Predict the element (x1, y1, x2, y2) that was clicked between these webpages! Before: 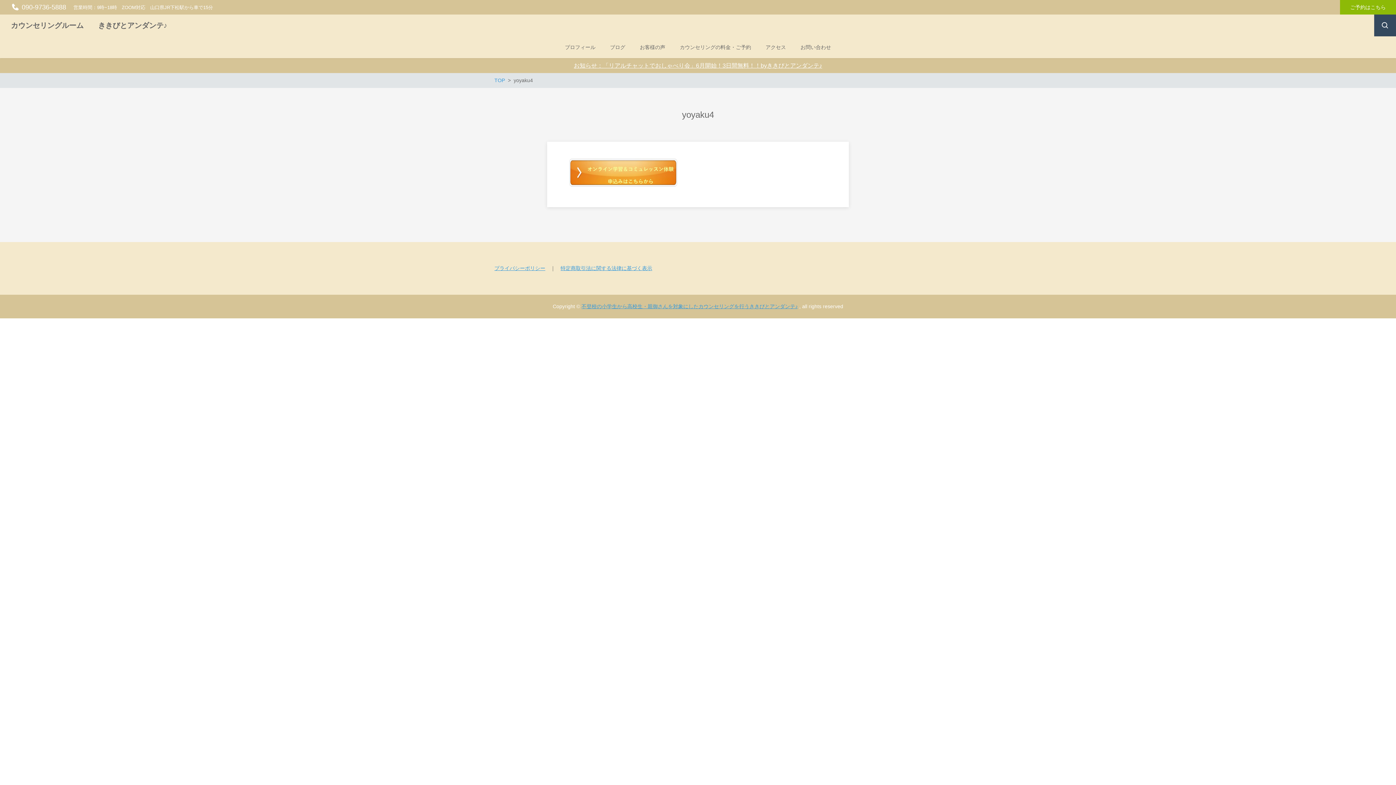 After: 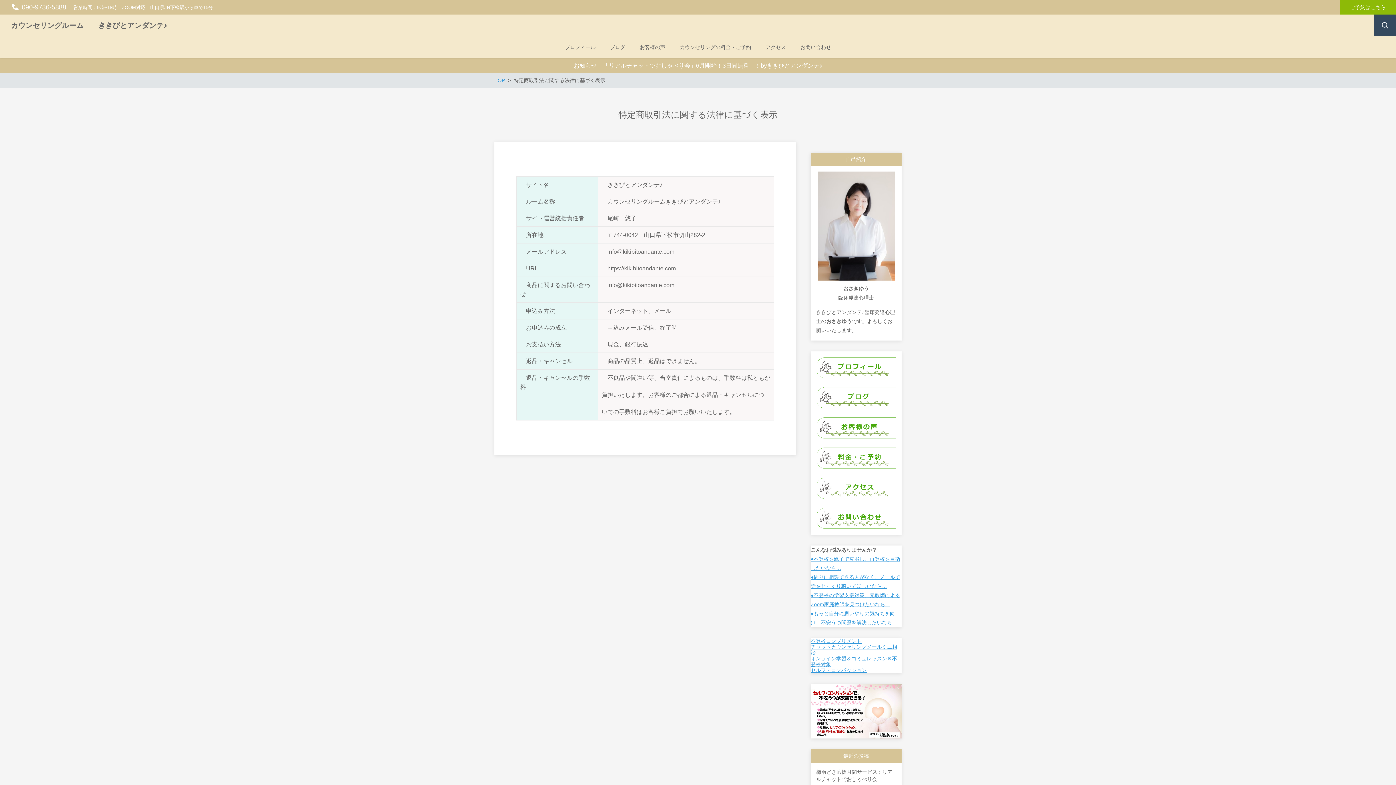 Action: label: 特定商取引法に関する法律に基づく表示 bbox: (560, 265, 652, 271)